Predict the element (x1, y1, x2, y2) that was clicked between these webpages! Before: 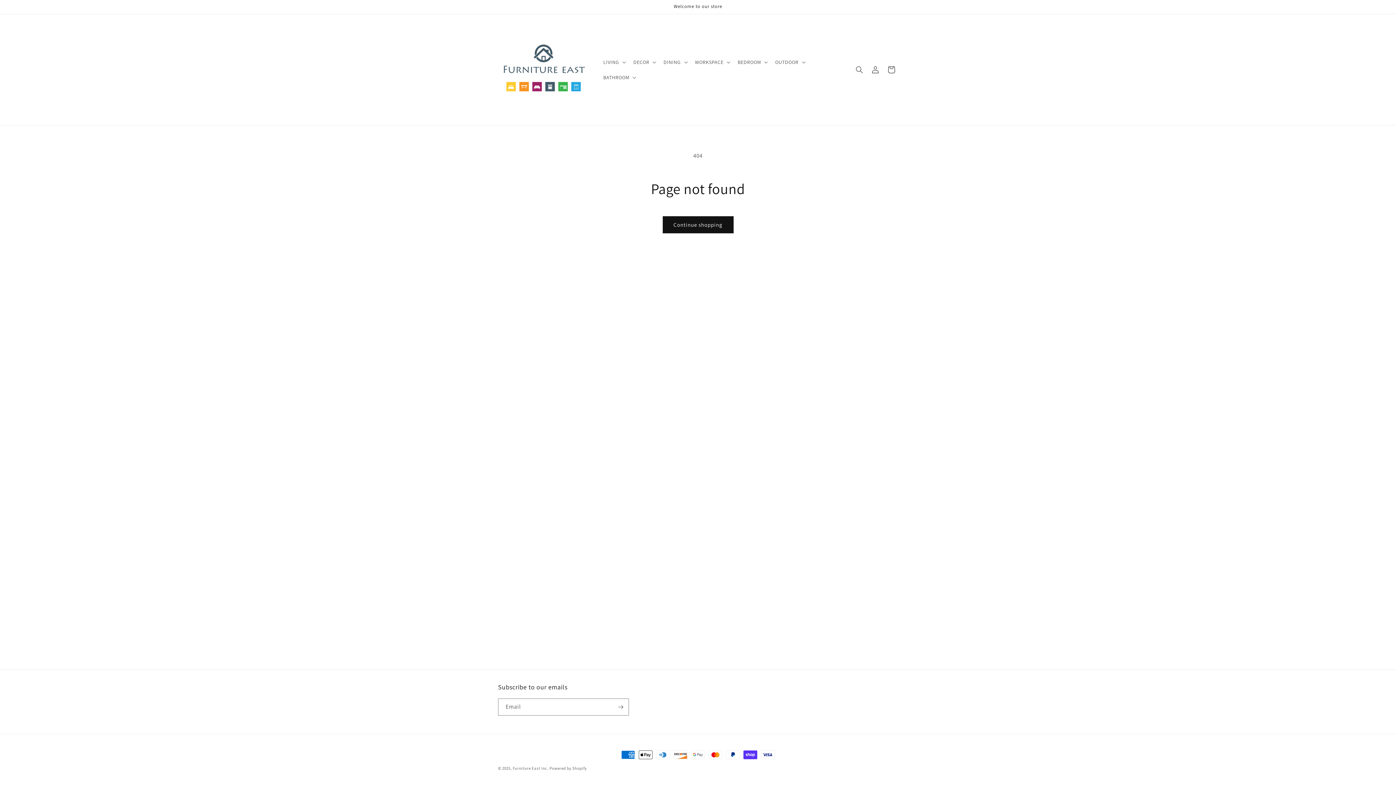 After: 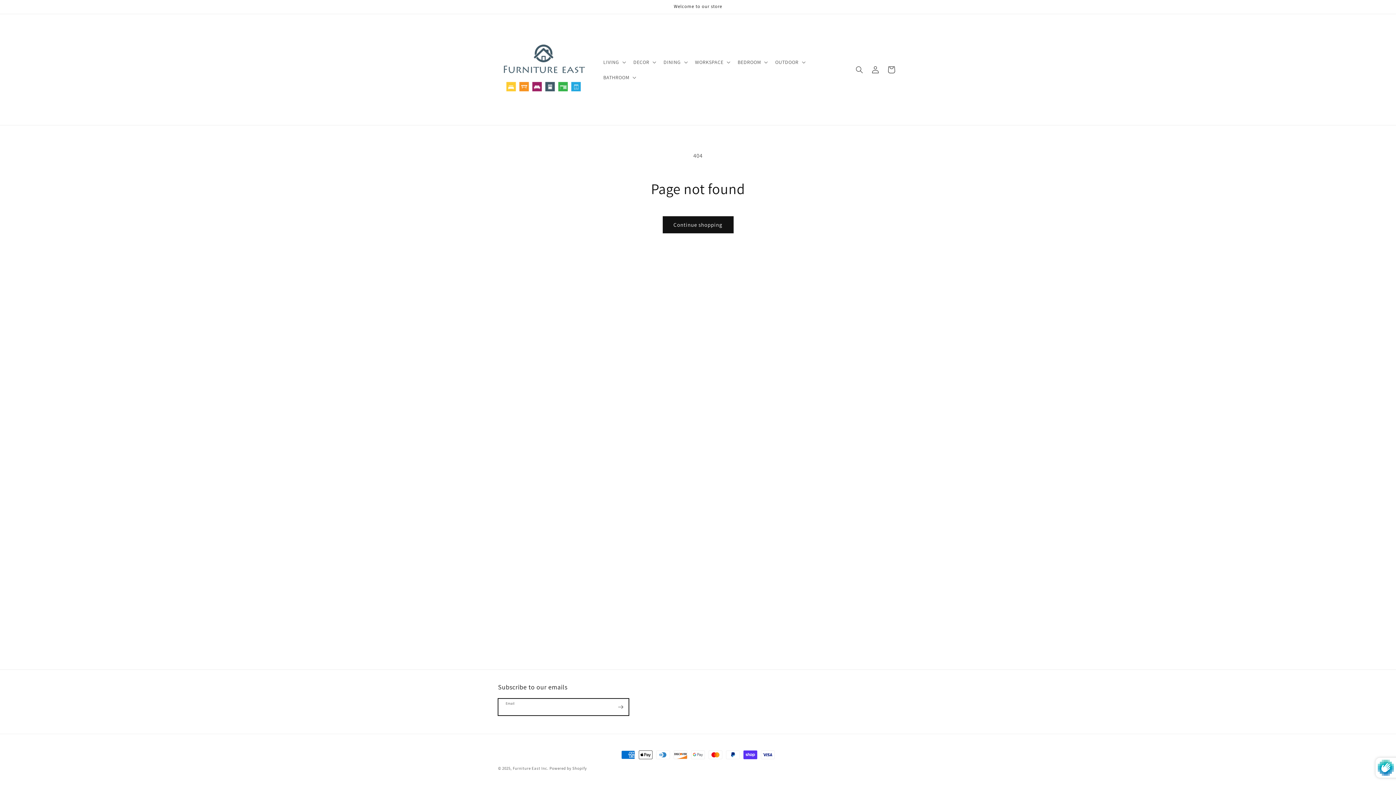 Action: label: Subscribe bbox: (612, 698, 628, 716)